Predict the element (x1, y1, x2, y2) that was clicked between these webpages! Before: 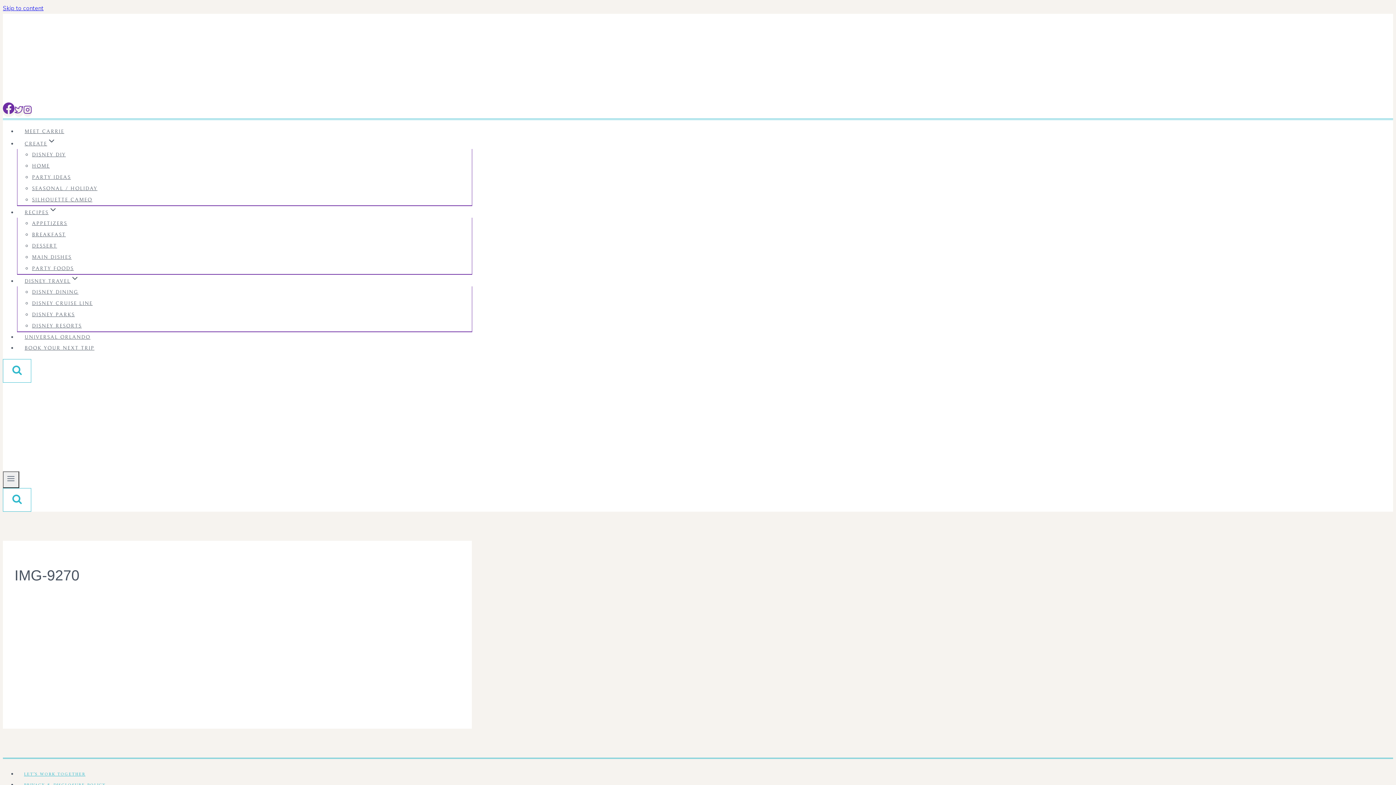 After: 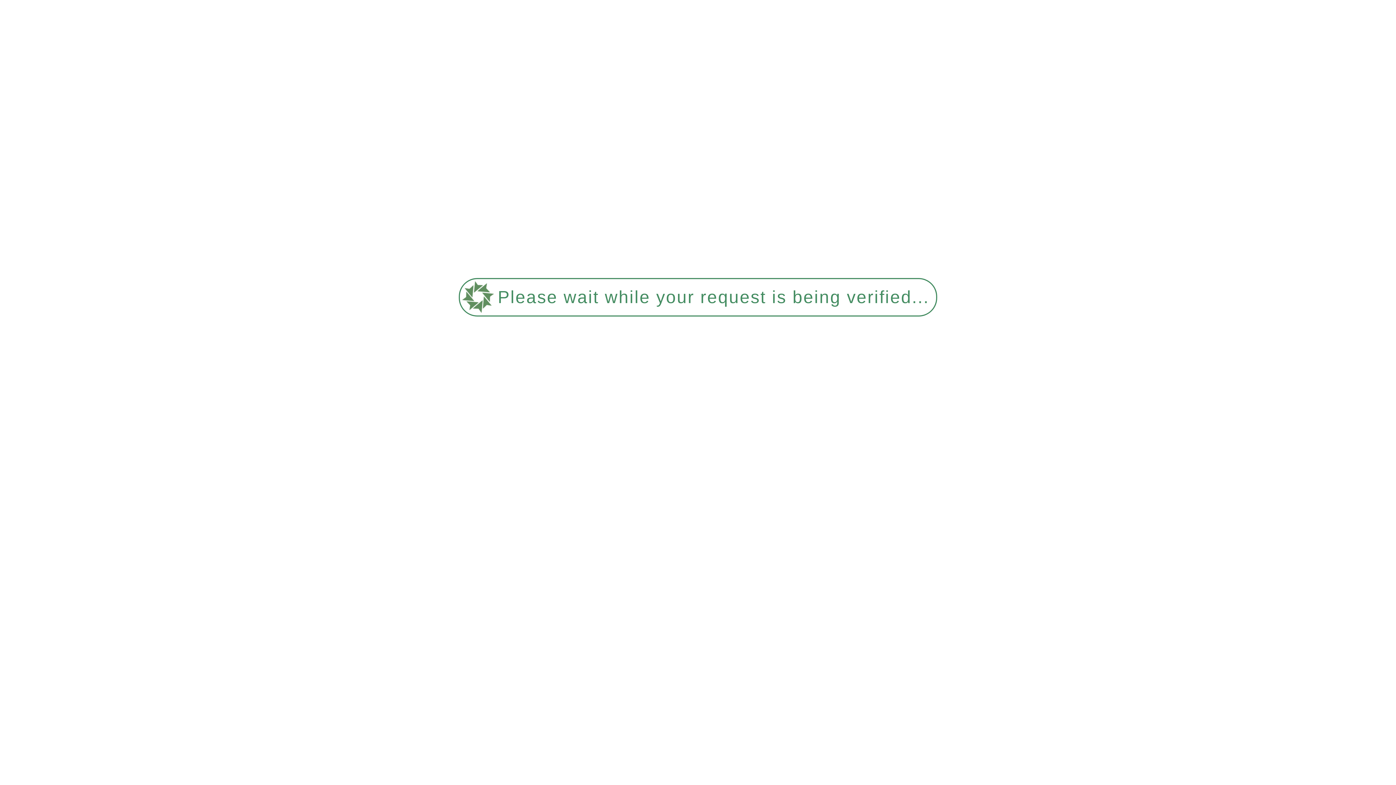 Action: bbox: (32, 192, 92, 208) label: SILHOUETTE CAMEO